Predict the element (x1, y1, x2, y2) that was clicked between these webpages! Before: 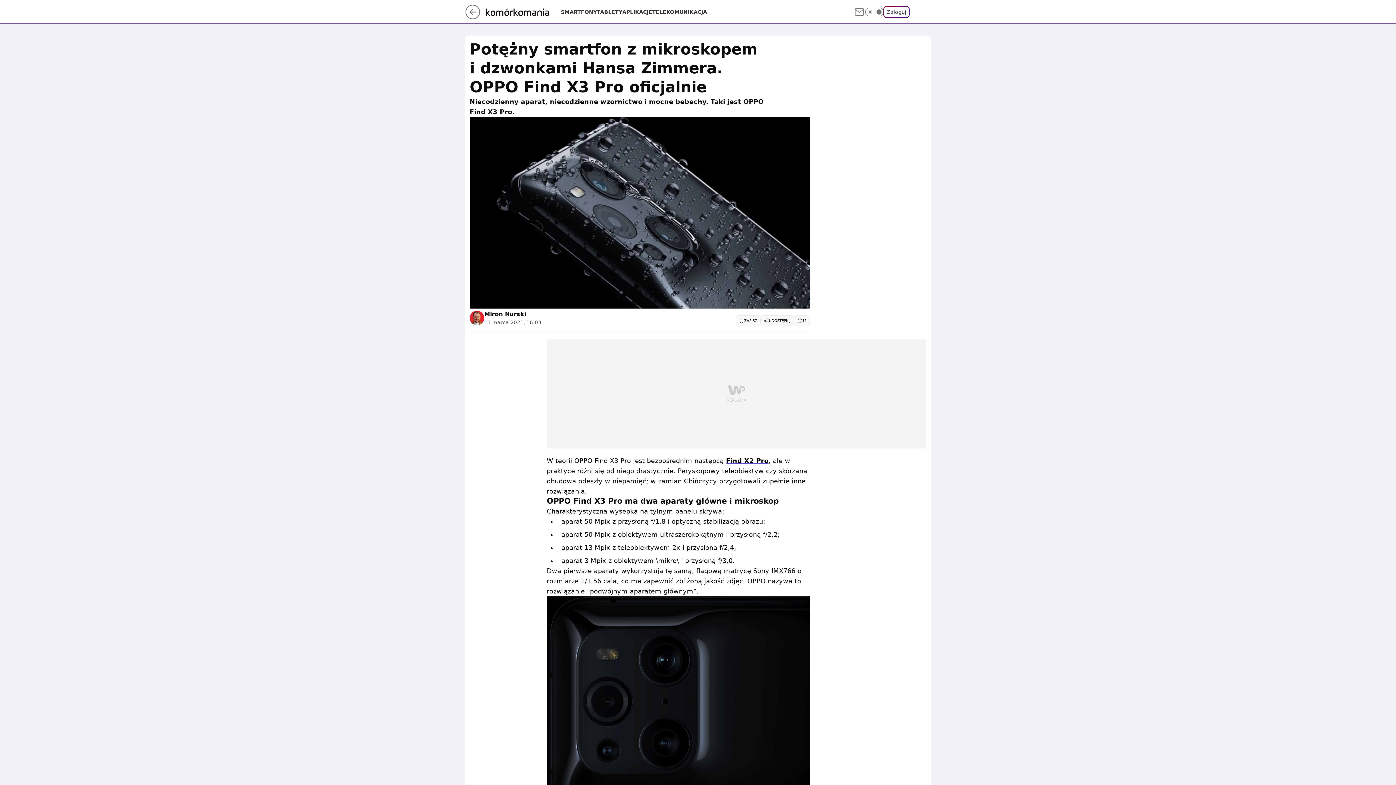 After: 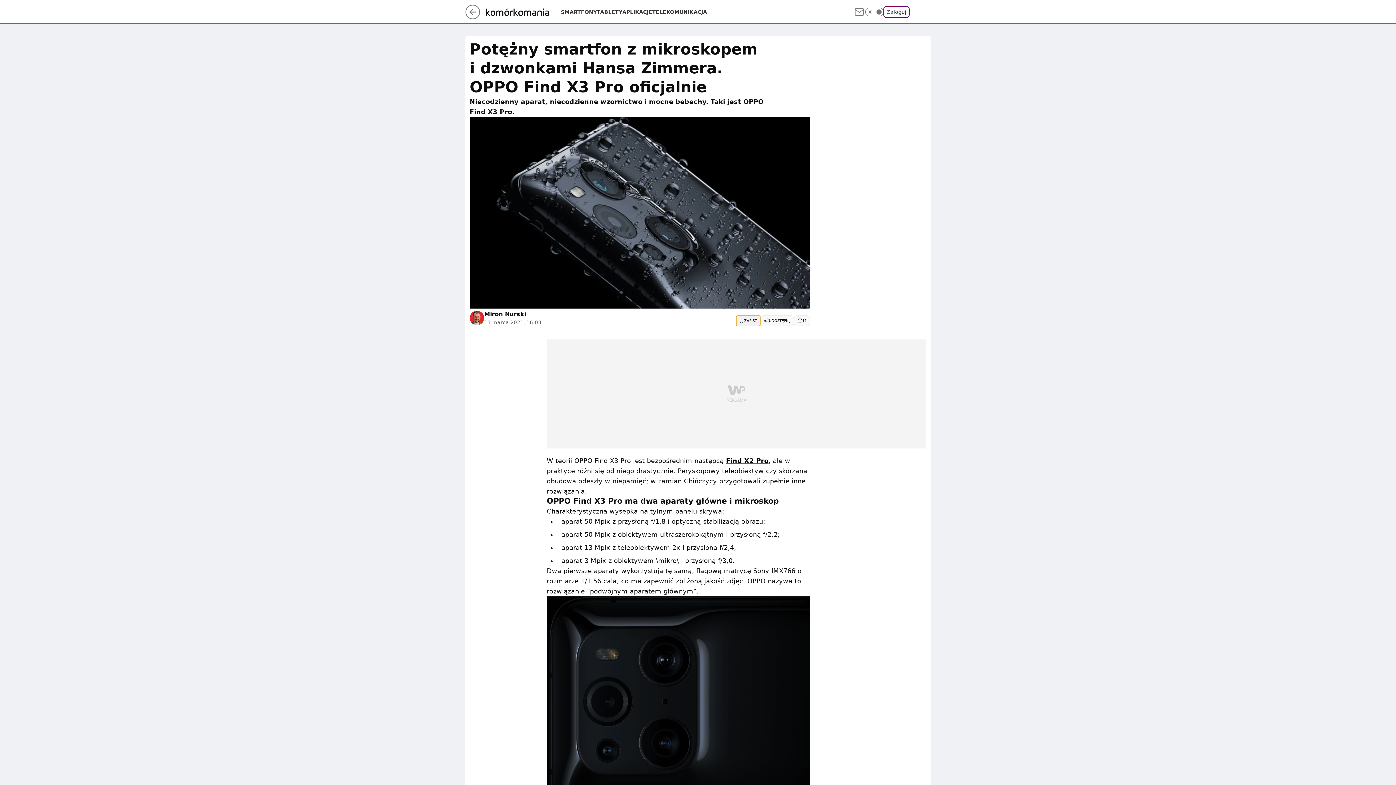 Action: label: ZAPISZ bbox: (736, 315, 760, 326)